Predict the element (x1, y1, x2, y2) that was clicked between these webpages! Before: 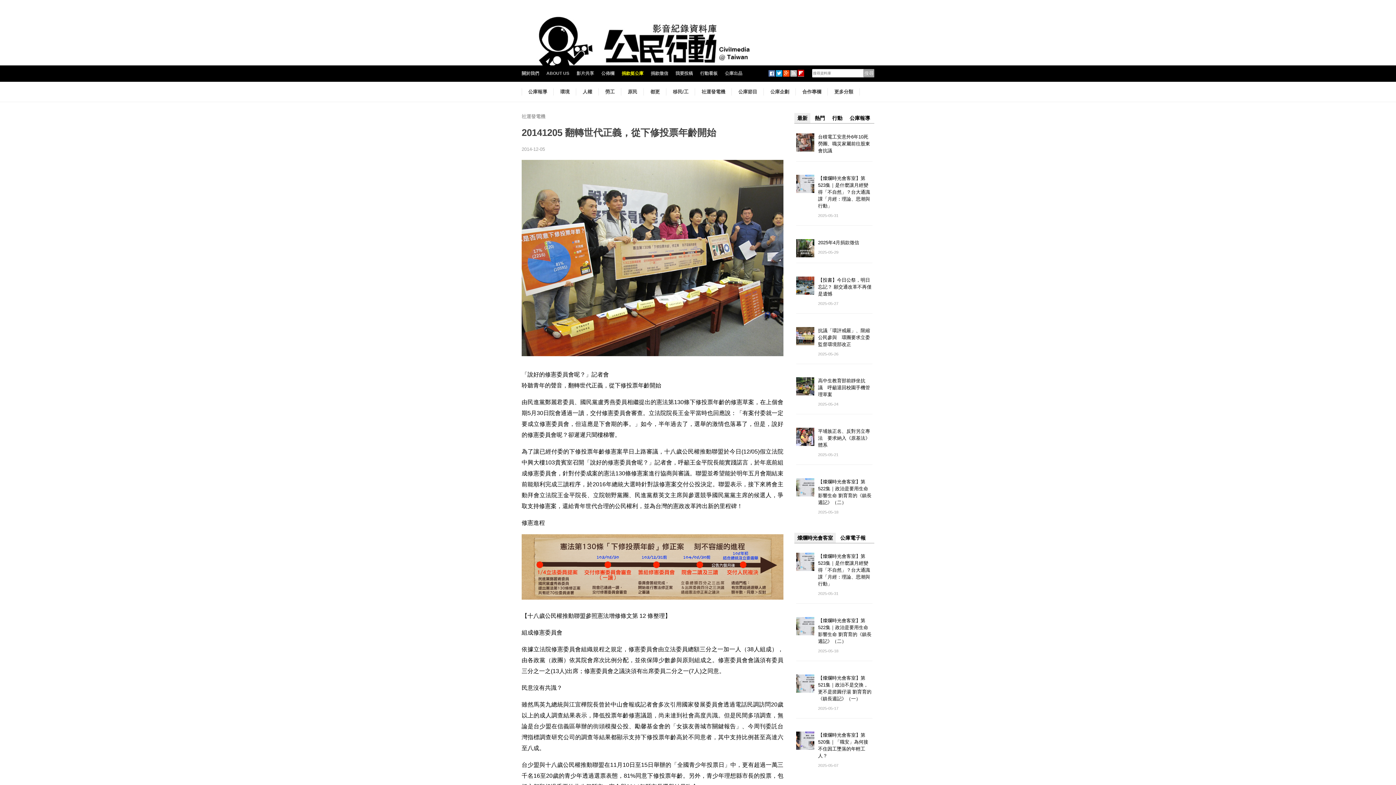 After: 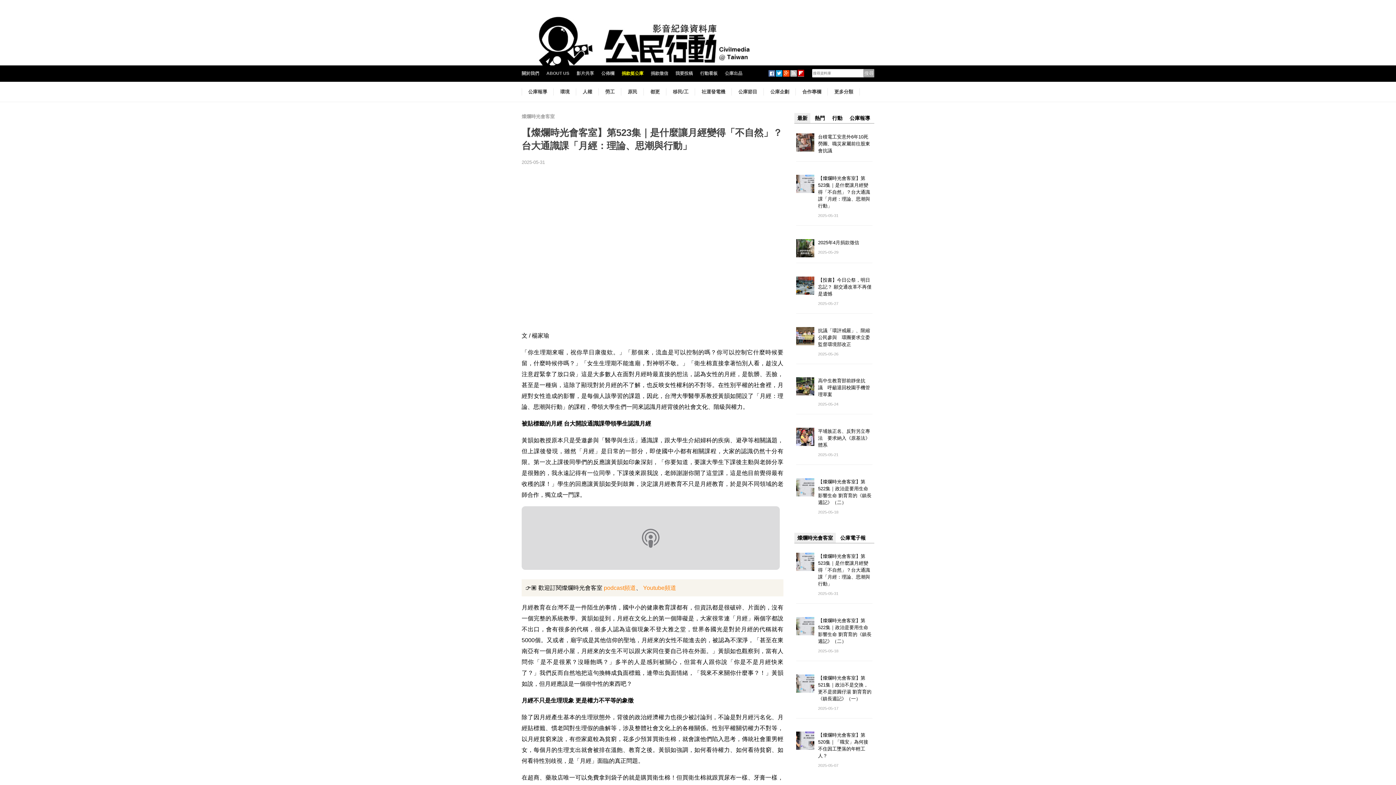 Action: bbox: (796, 181, 814, 186)